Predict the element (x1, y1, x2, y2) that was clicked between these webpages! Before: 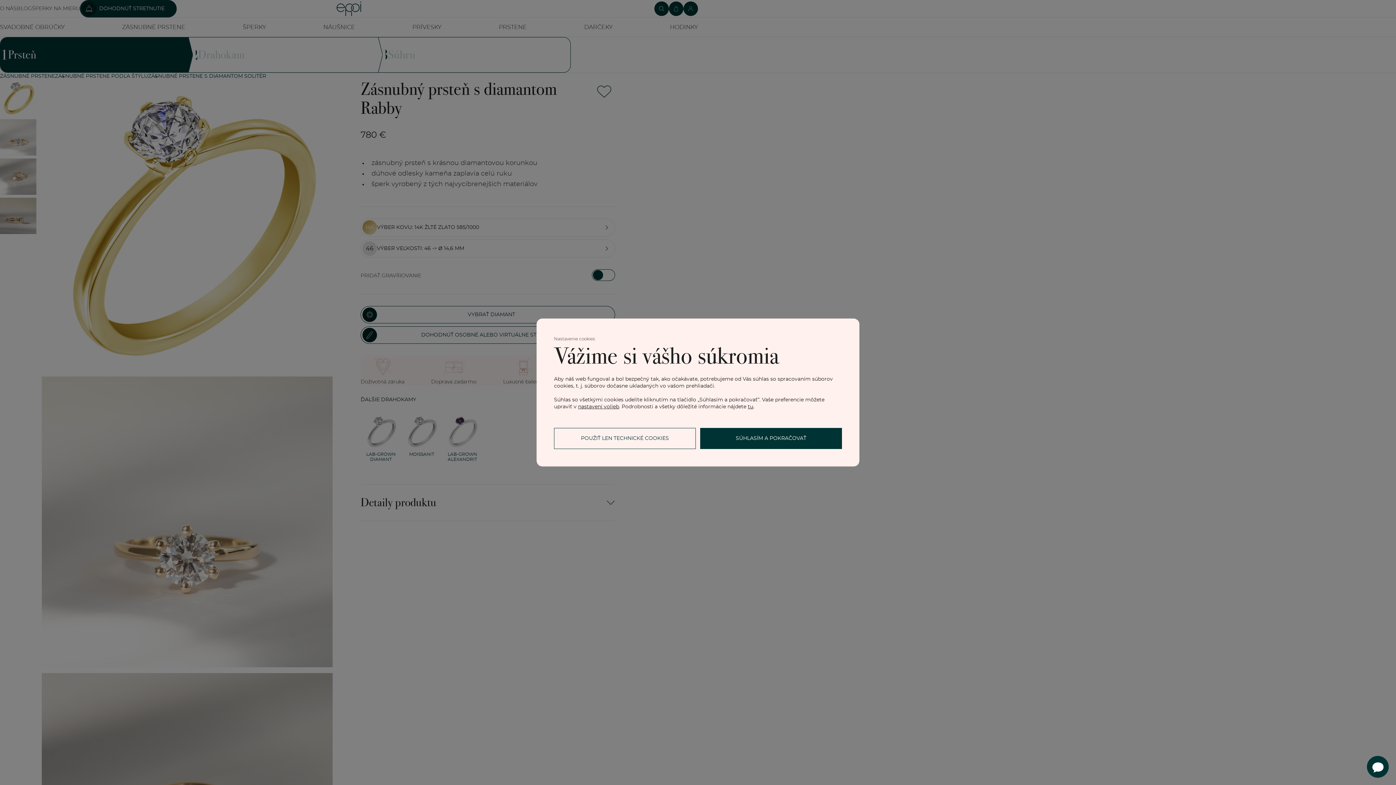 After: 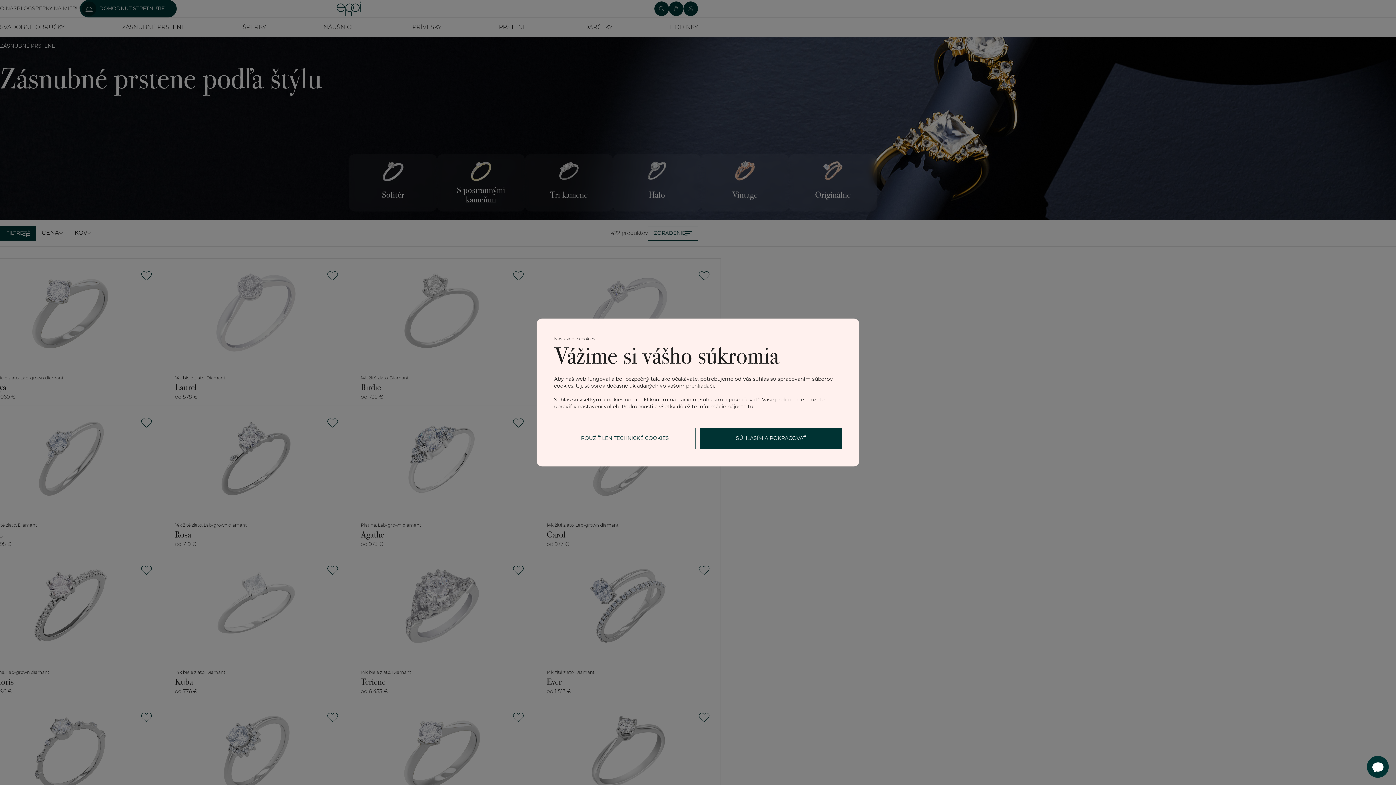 Action: bbox: (54, 73, 148, 78) label: ZÁSNUBNÉ PRSTENE PODĽA ŠTÝLU